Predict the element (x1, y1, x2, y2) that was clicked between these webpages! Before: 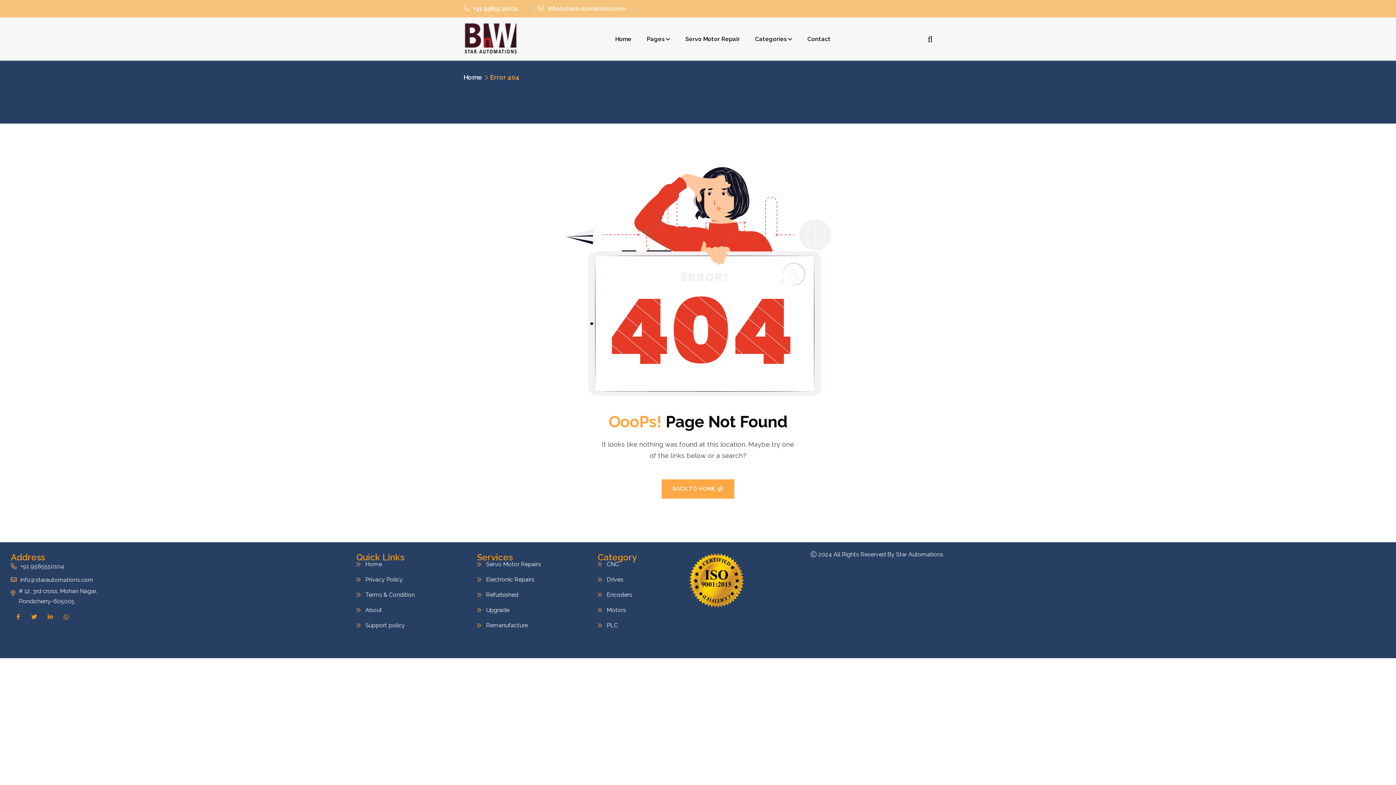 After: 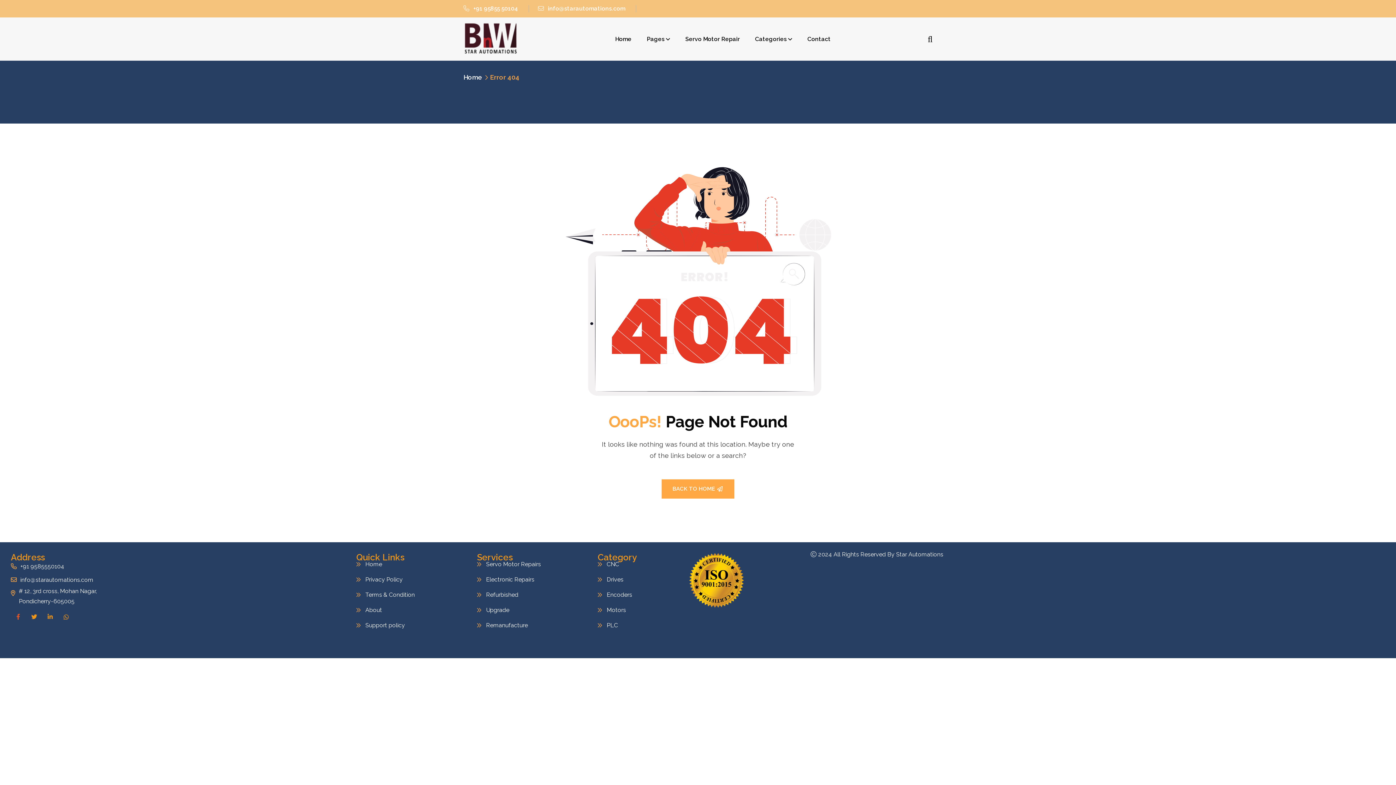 Action: bbox: (12, 611, 23, 622)